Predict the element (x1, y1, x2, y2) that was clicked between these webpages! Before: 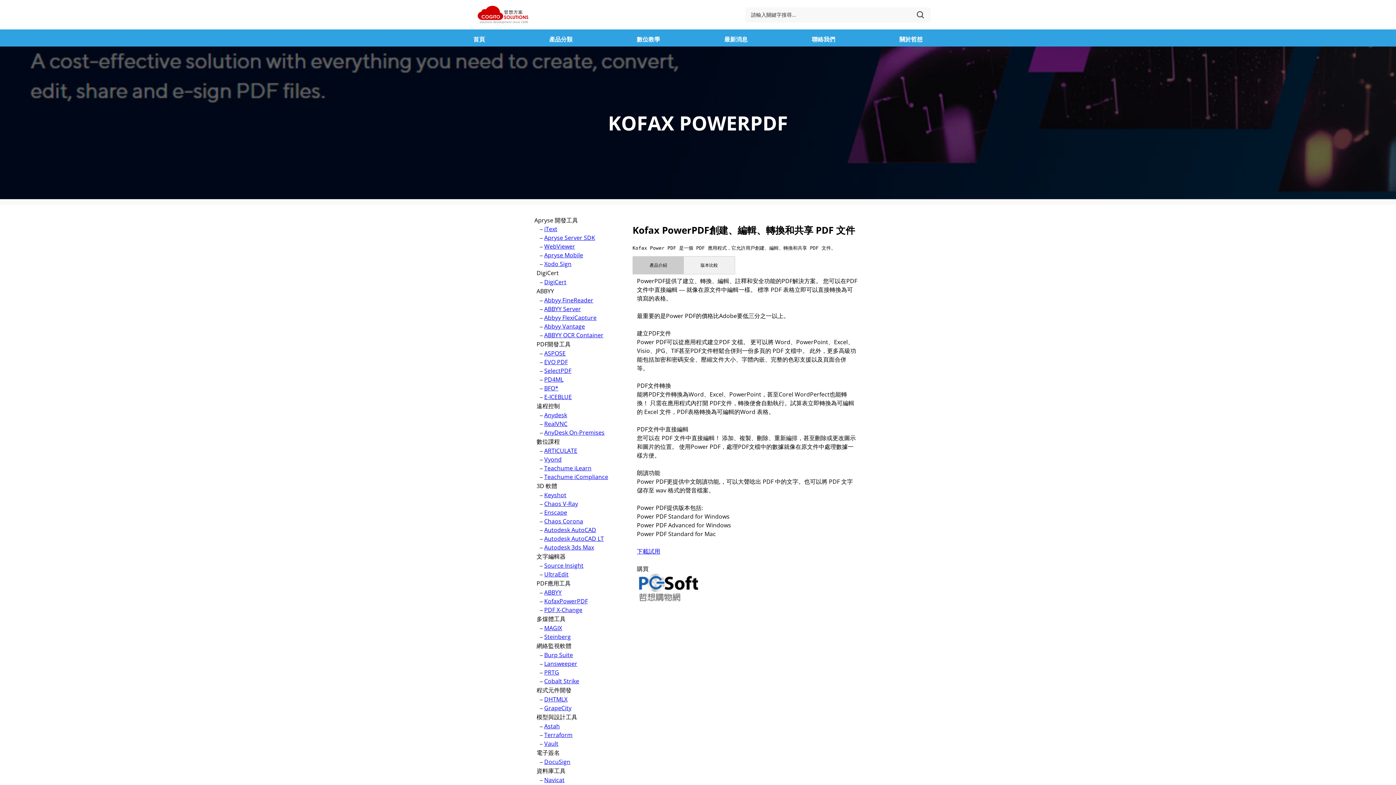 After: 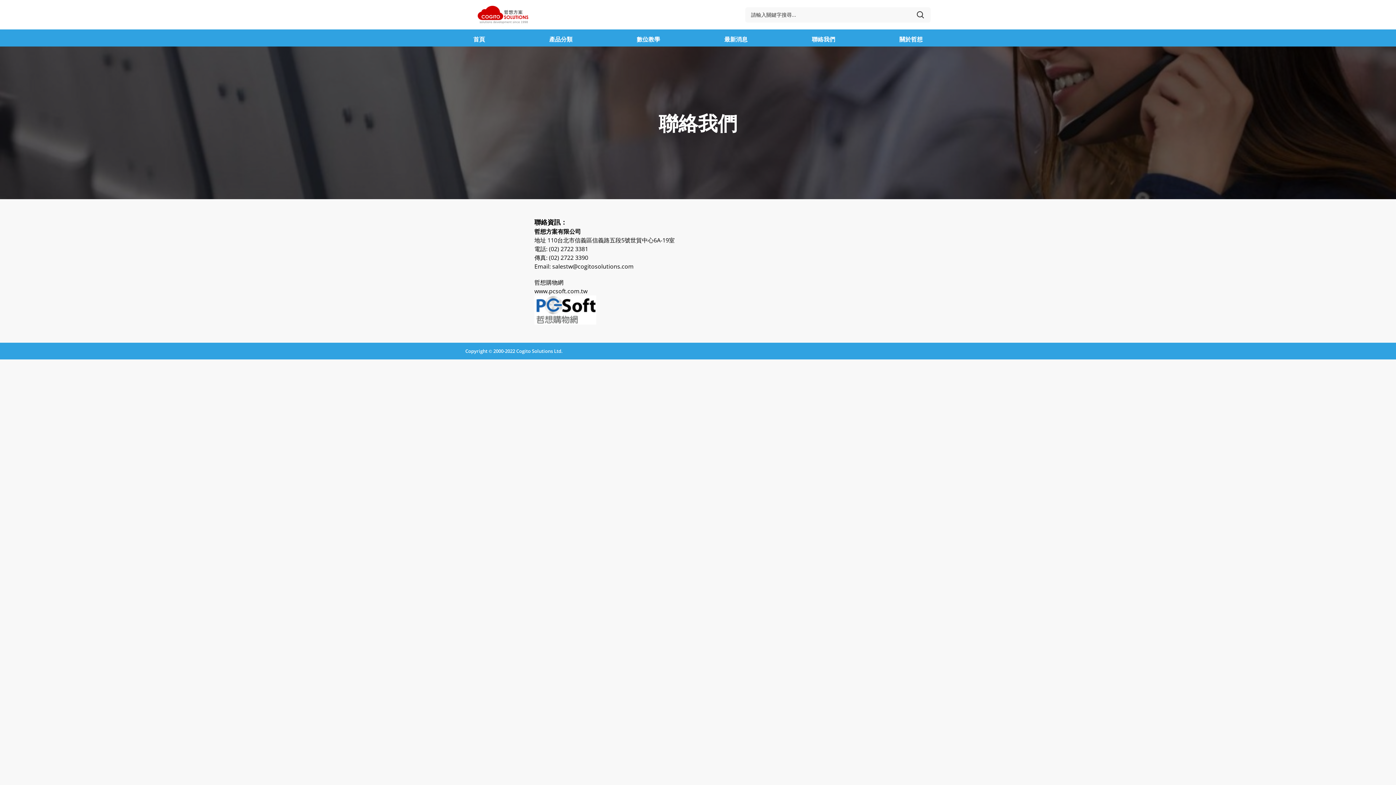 Action: bbox: (804, 29, 843, 49) label: 聯絡我們